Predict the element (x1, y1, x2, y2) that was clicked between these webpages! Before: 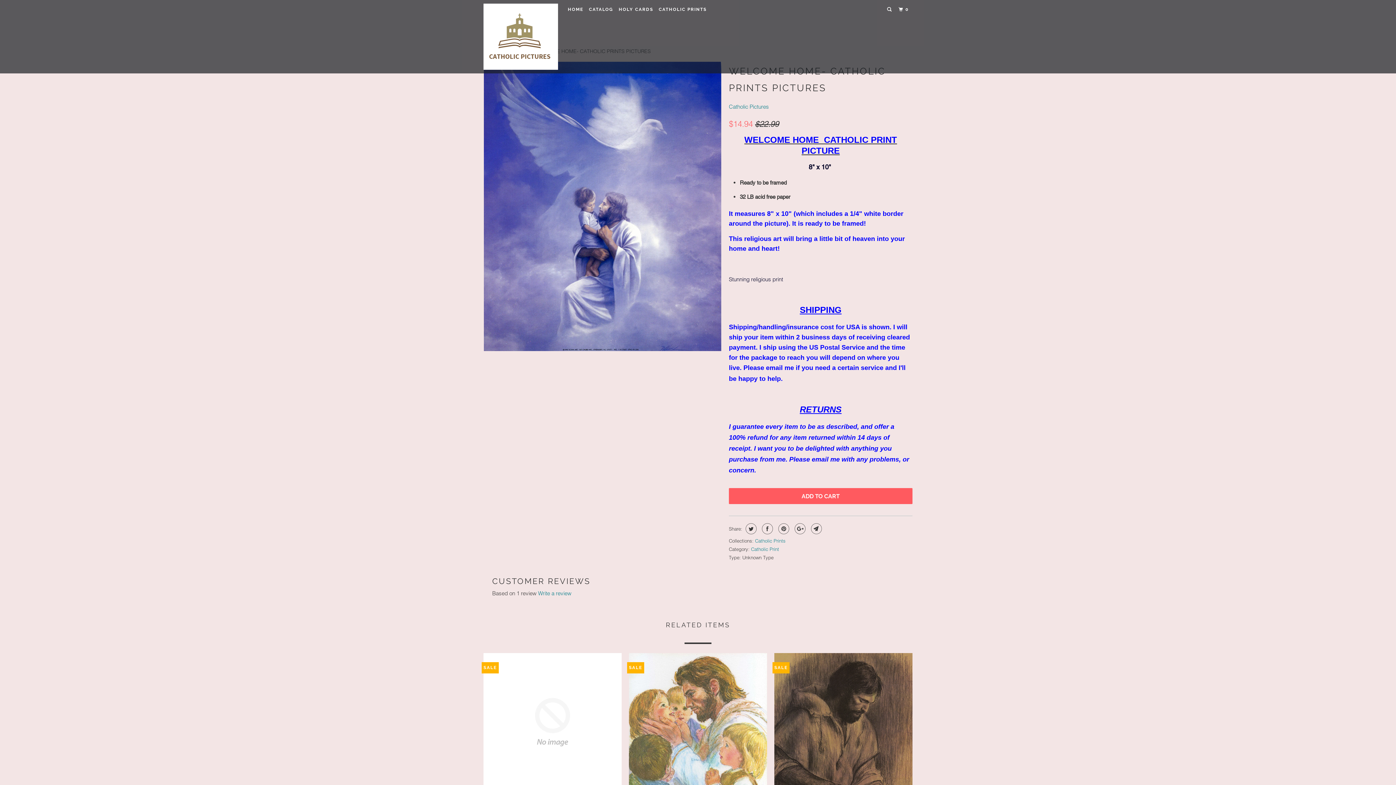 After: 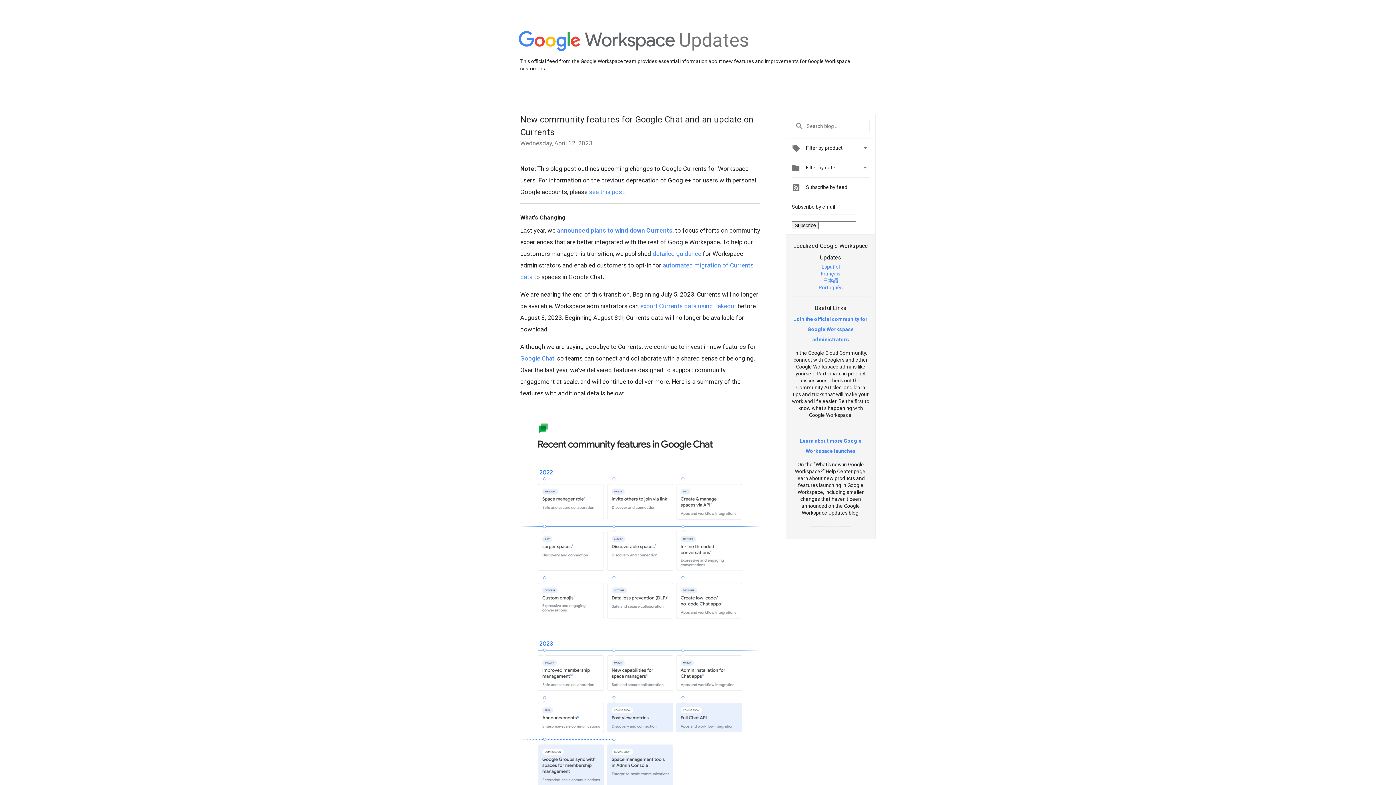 Action: bbox: (793, 523, 805, 534)